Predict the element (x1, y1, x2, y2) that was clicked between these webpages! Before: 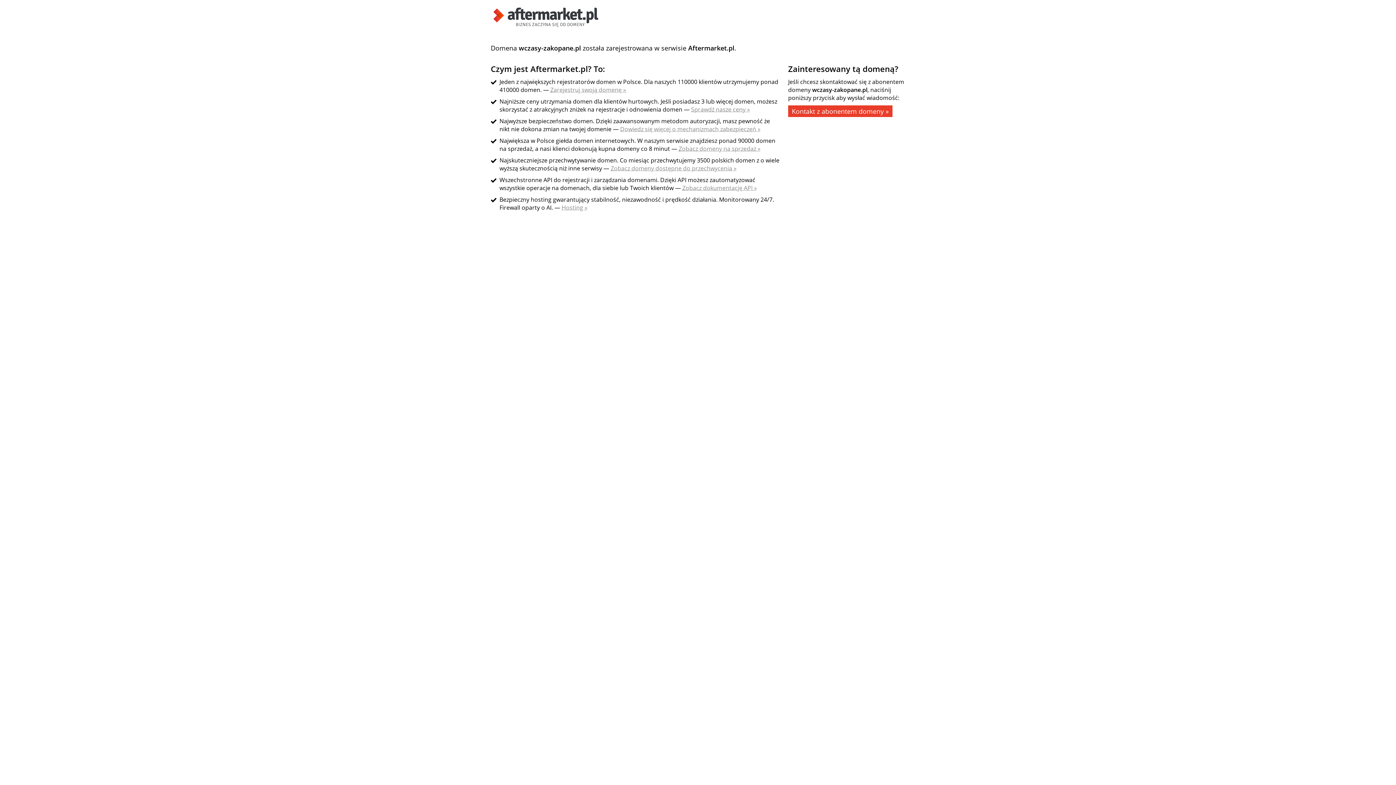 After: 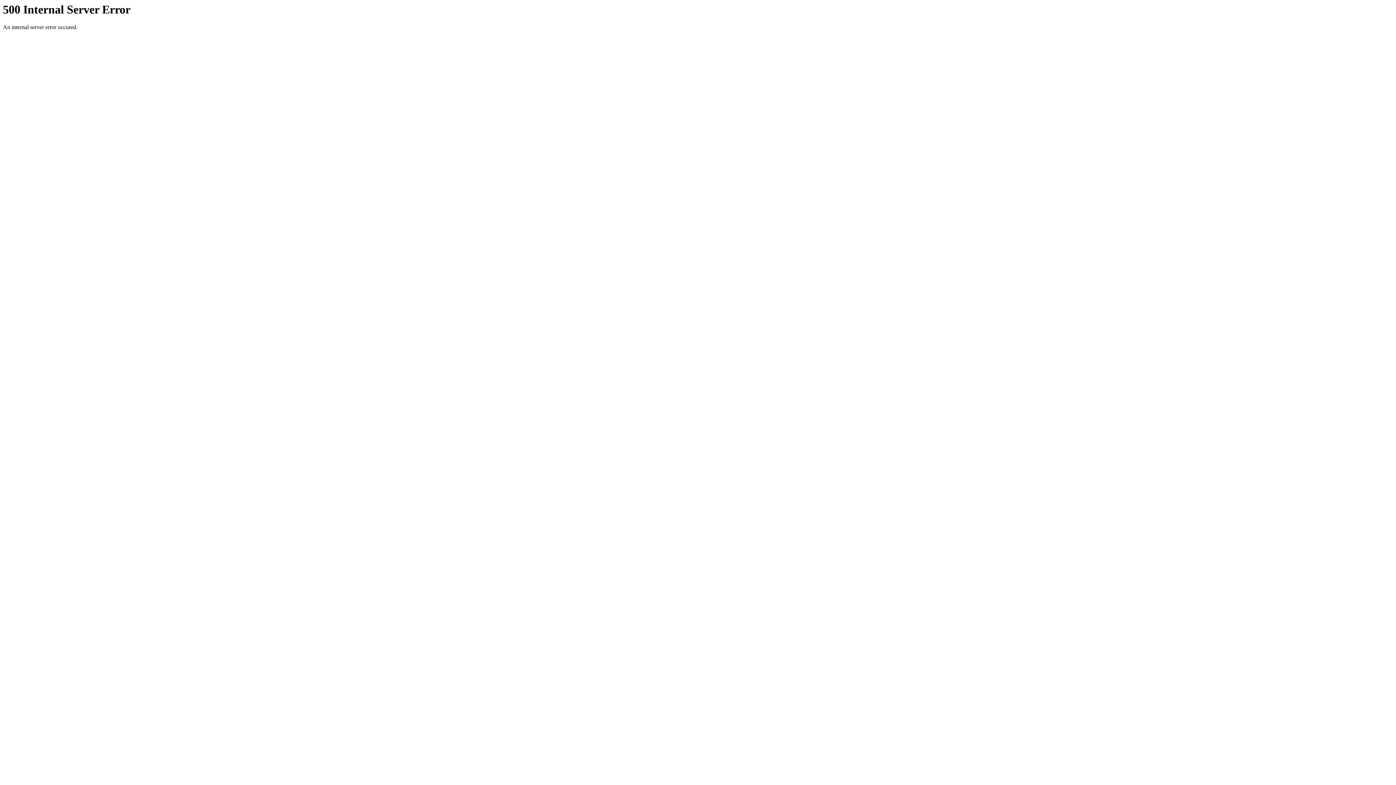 Action: bbox: (550, 85, 626, 93) label: Zarejestruj swoją domenę »